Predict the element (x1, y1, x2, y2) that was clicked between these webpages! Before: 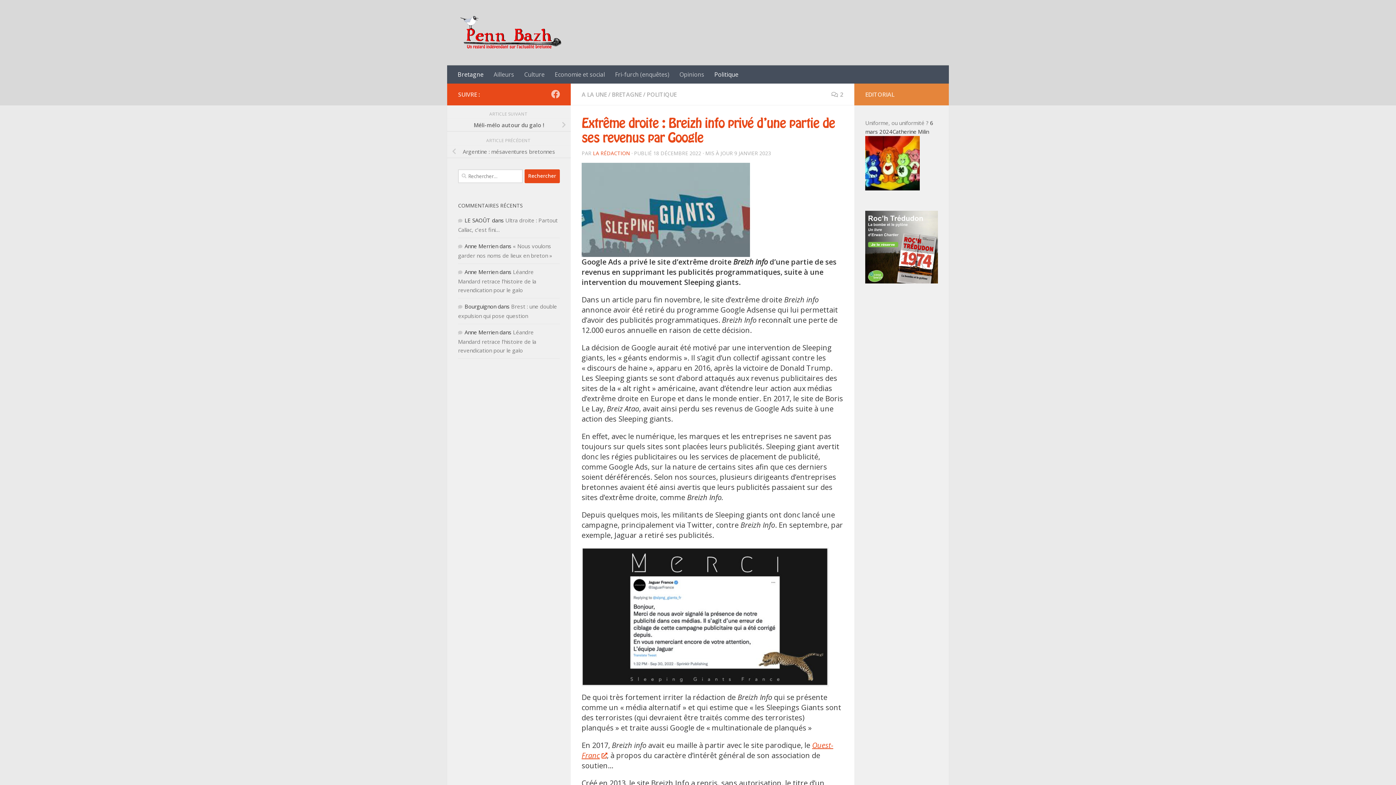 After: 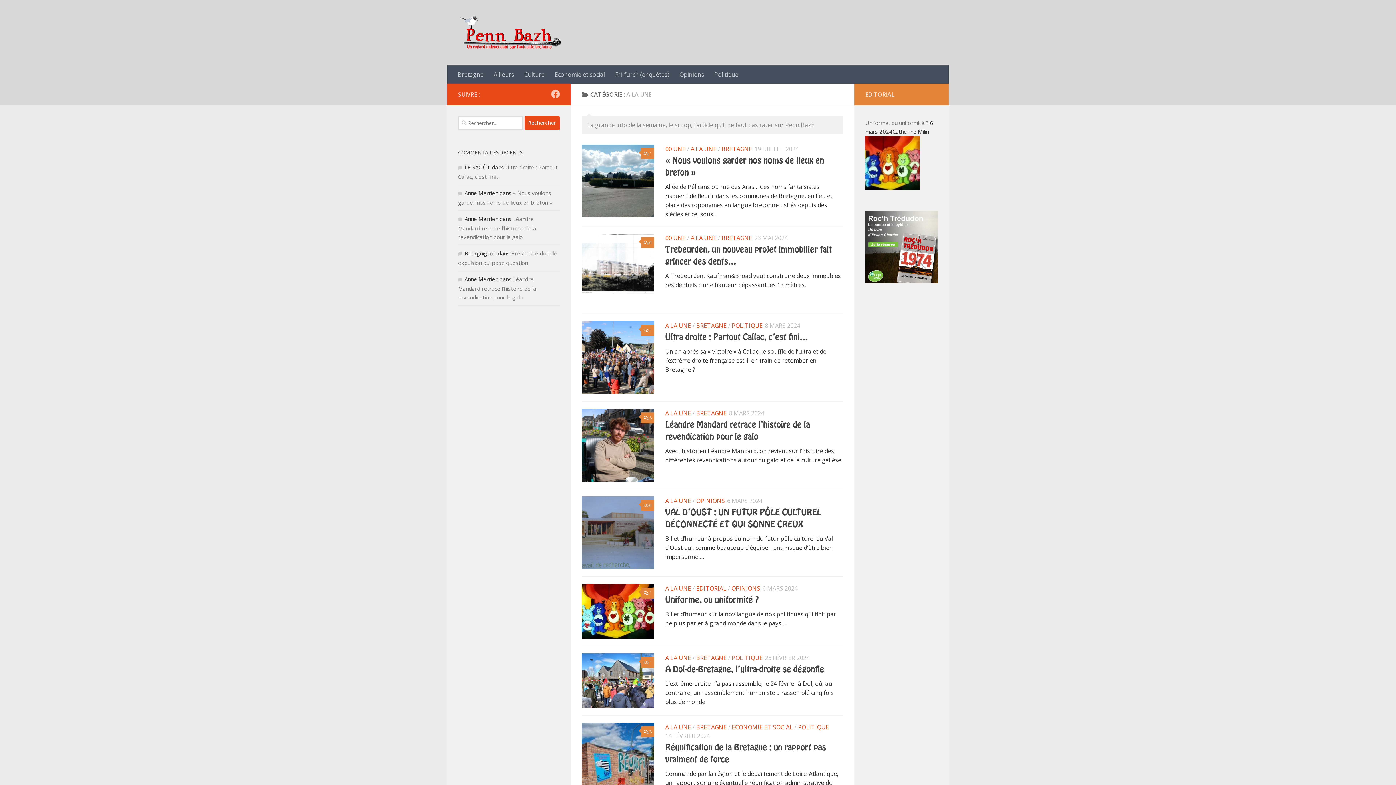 Action: bbox: (581, 90, 606, 98) label: A LA UNE